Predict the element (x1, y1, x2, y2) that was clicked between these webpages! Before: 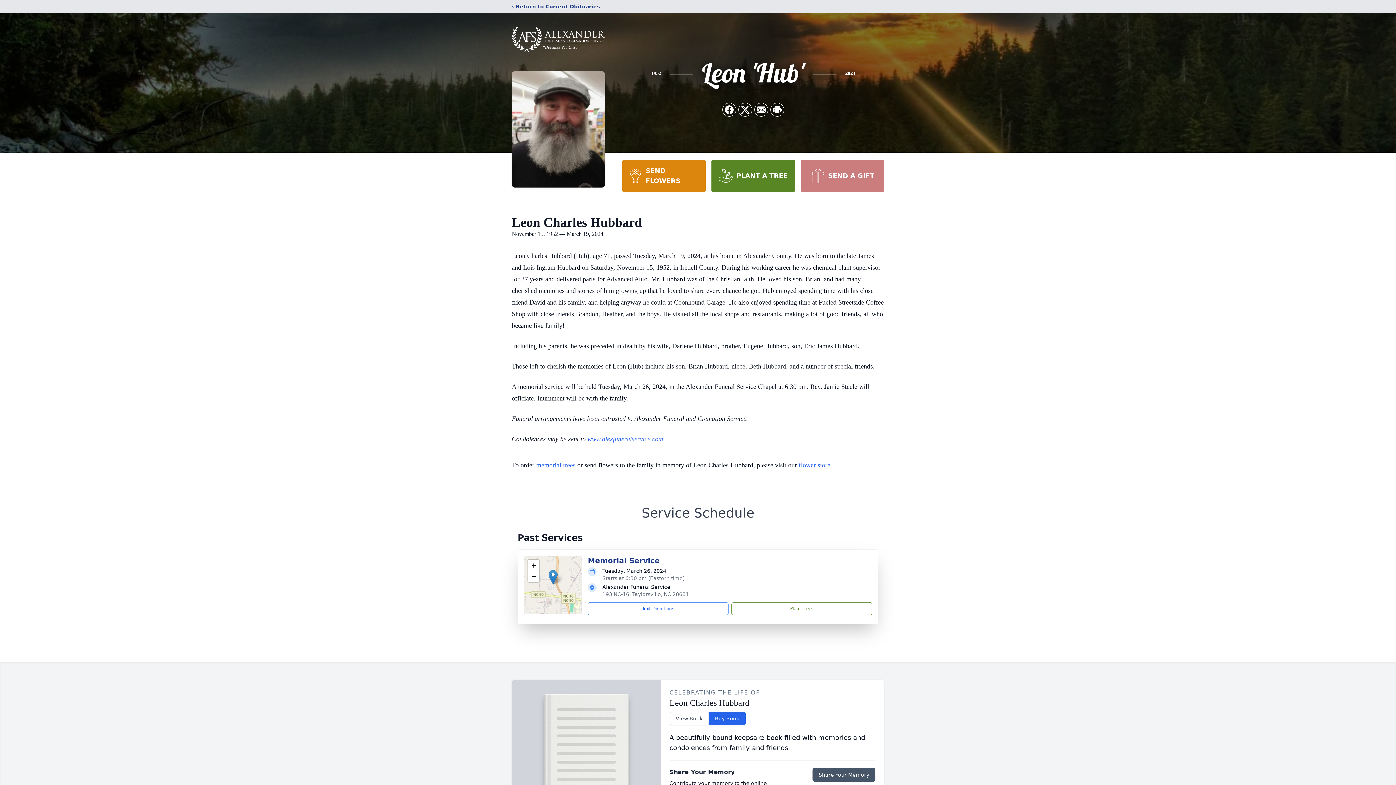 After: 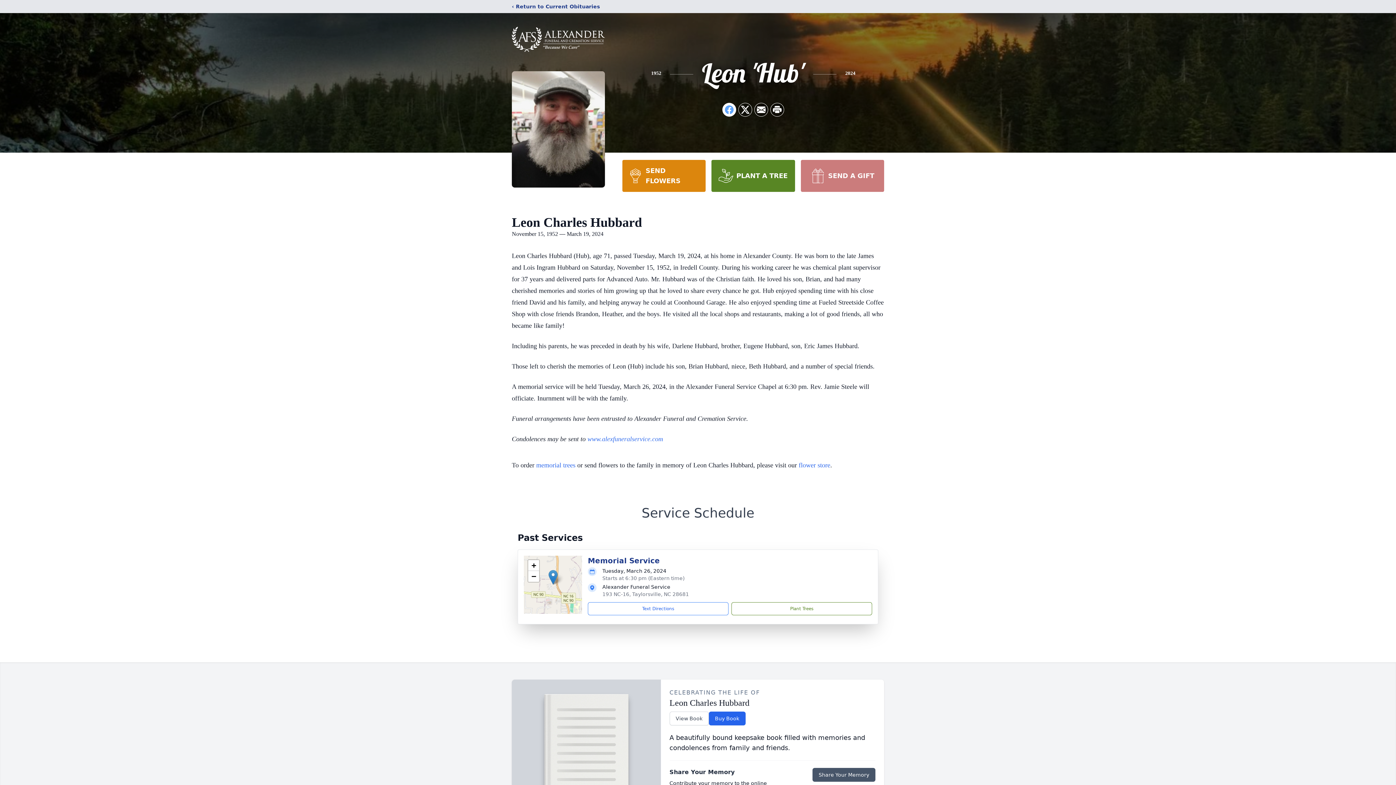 Action: bbox: (722, 103, 736, 116) label: Share on Facebook